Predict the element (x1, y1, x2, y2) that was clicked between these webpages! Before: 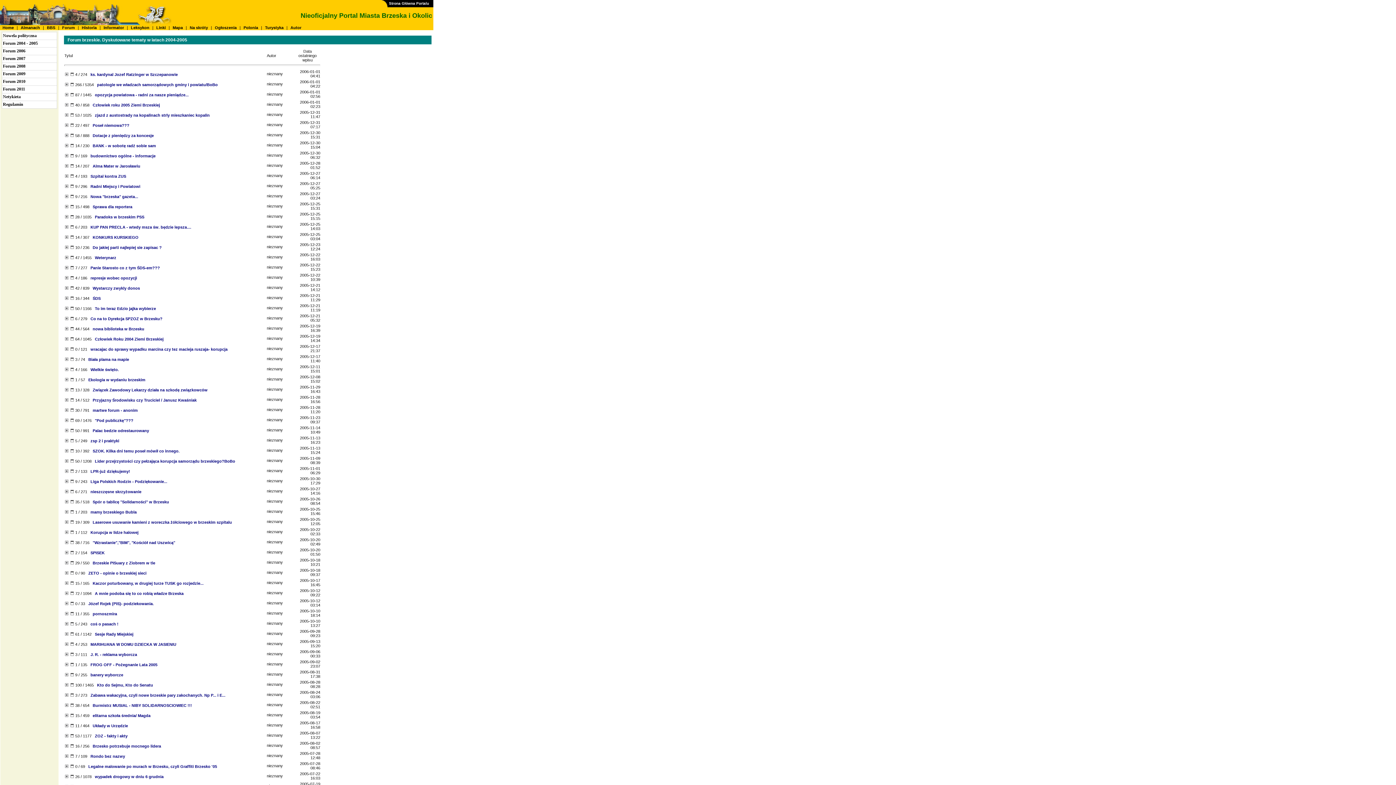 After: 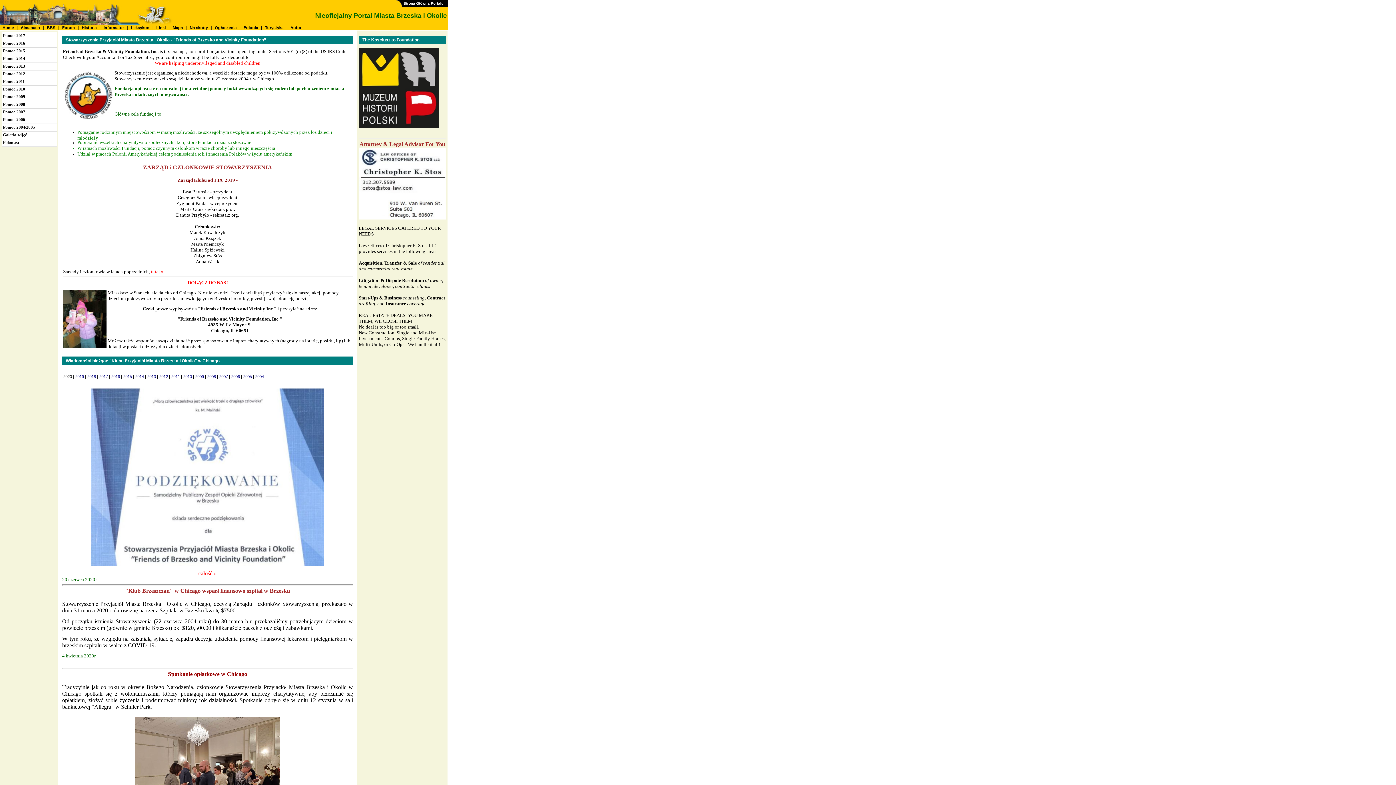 Action: label:  Polonia  bbox: (242, 25, 259, 29)